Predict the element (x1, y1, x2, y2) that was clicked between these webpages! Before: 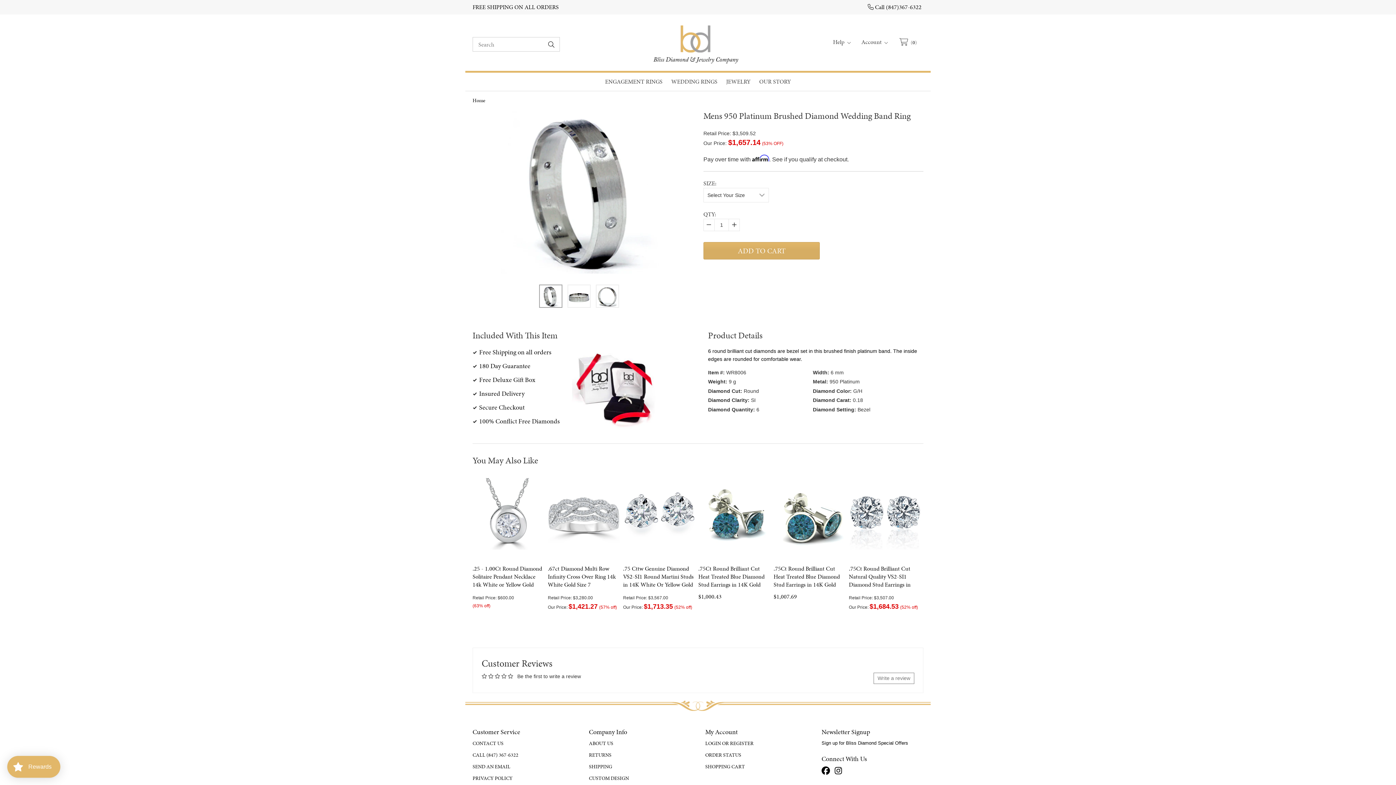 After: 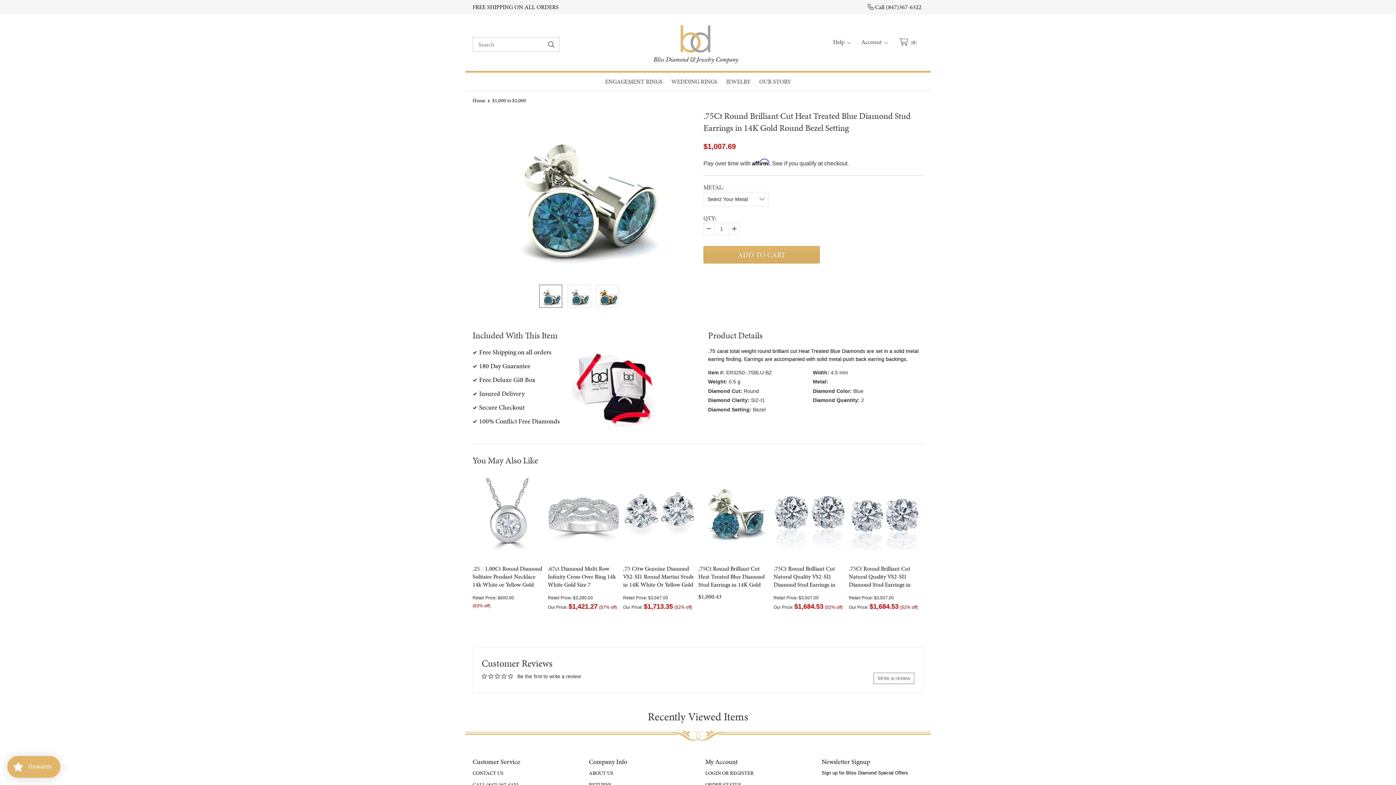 Action: bbox: (773, 468, 845, 559)